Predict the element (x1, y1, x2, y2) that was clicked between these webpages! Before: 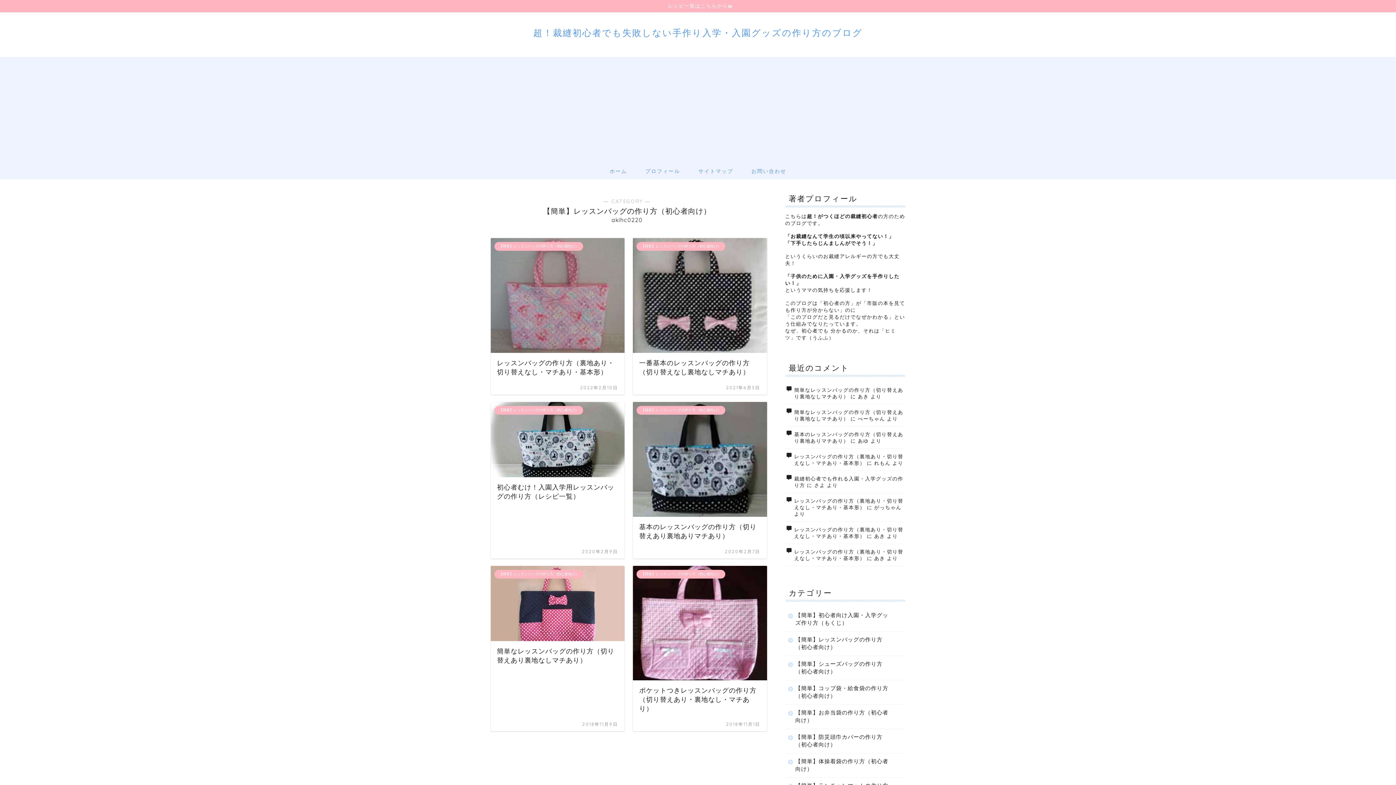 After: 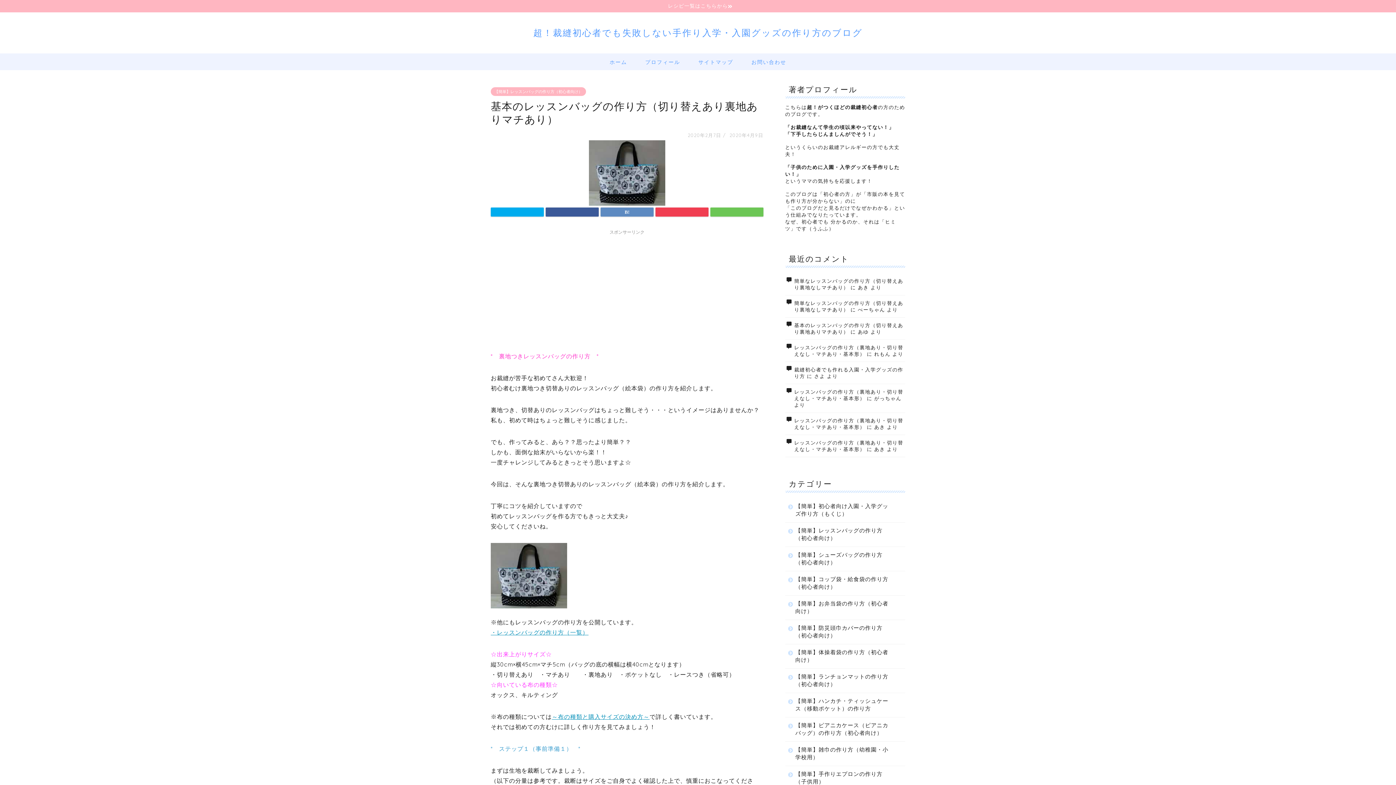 Action: bbox: (633, 402, 767, 558) label: 【簡単】レッスンバッグの作り方（初心者向け）
基本のレッスンバッグの作り方（切り替えあり裏地ありマチあり）
2020年2月7日